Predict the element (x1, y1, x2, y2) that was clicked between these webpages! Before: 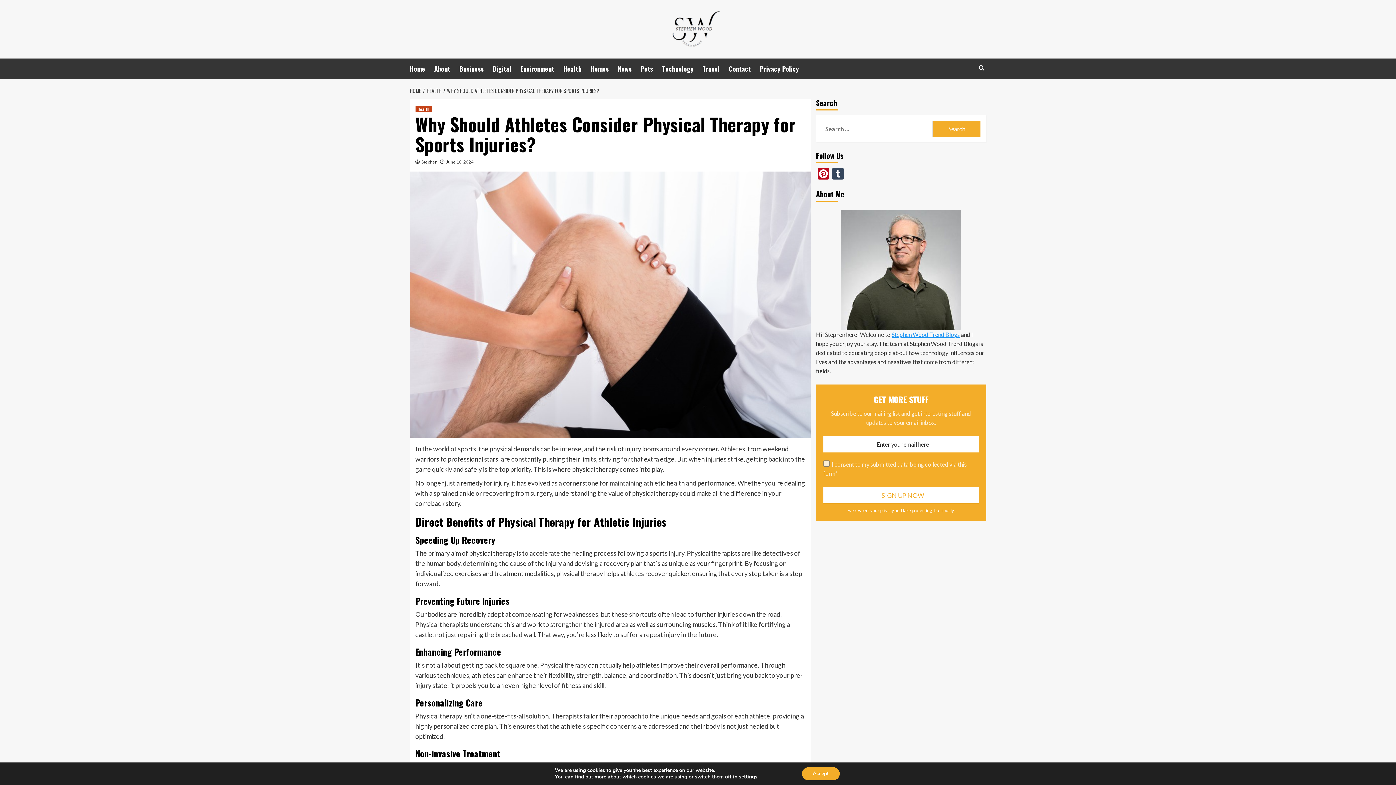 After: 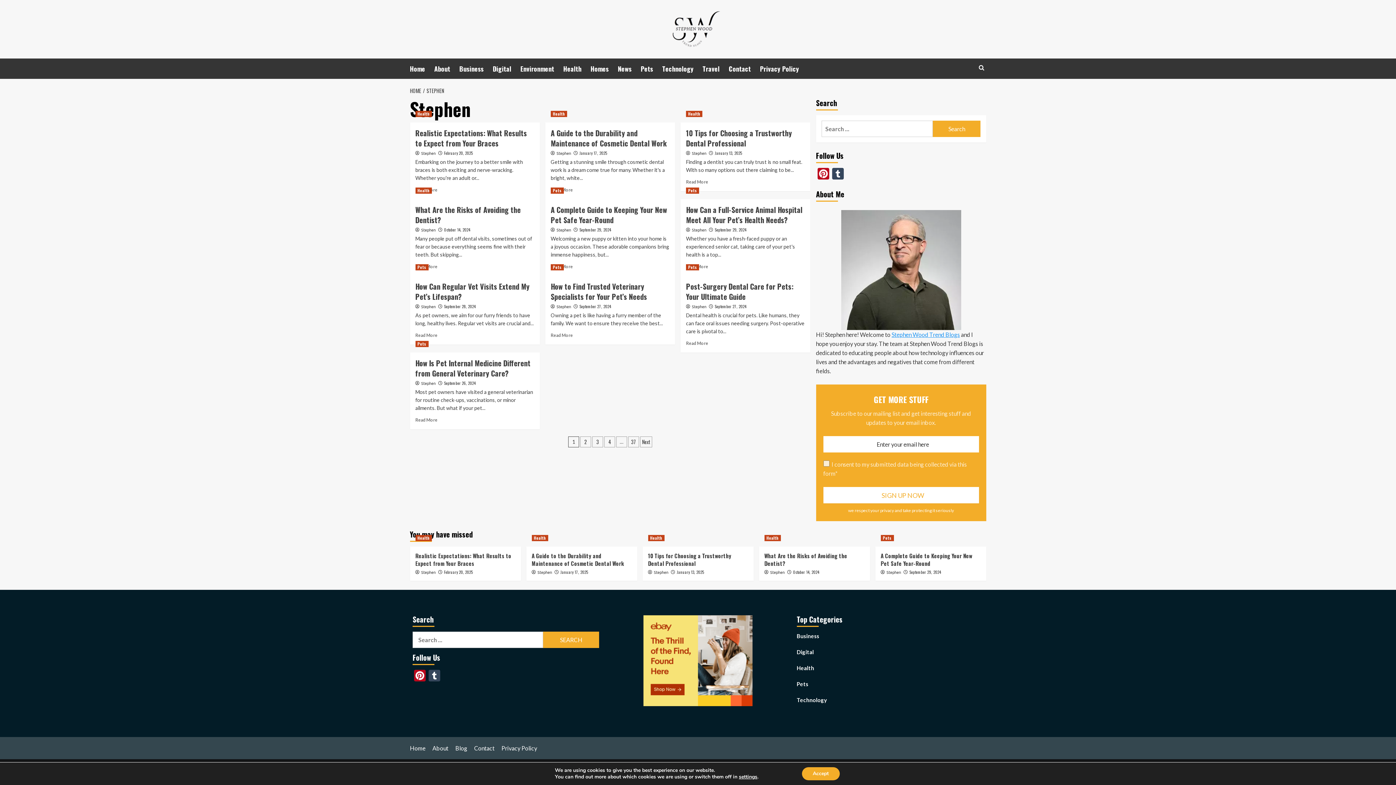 Action: bbox: (421, 159, 437, 164) label: Stephen